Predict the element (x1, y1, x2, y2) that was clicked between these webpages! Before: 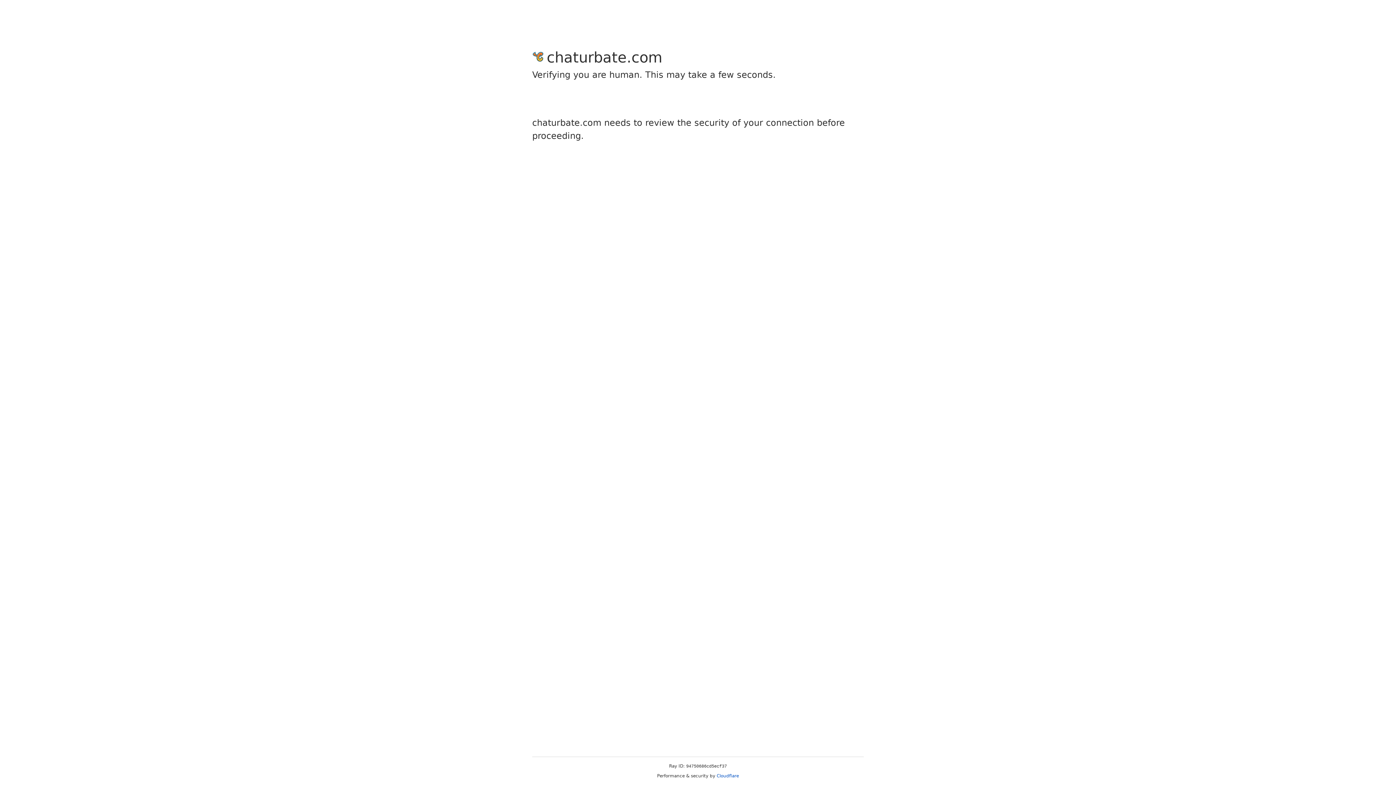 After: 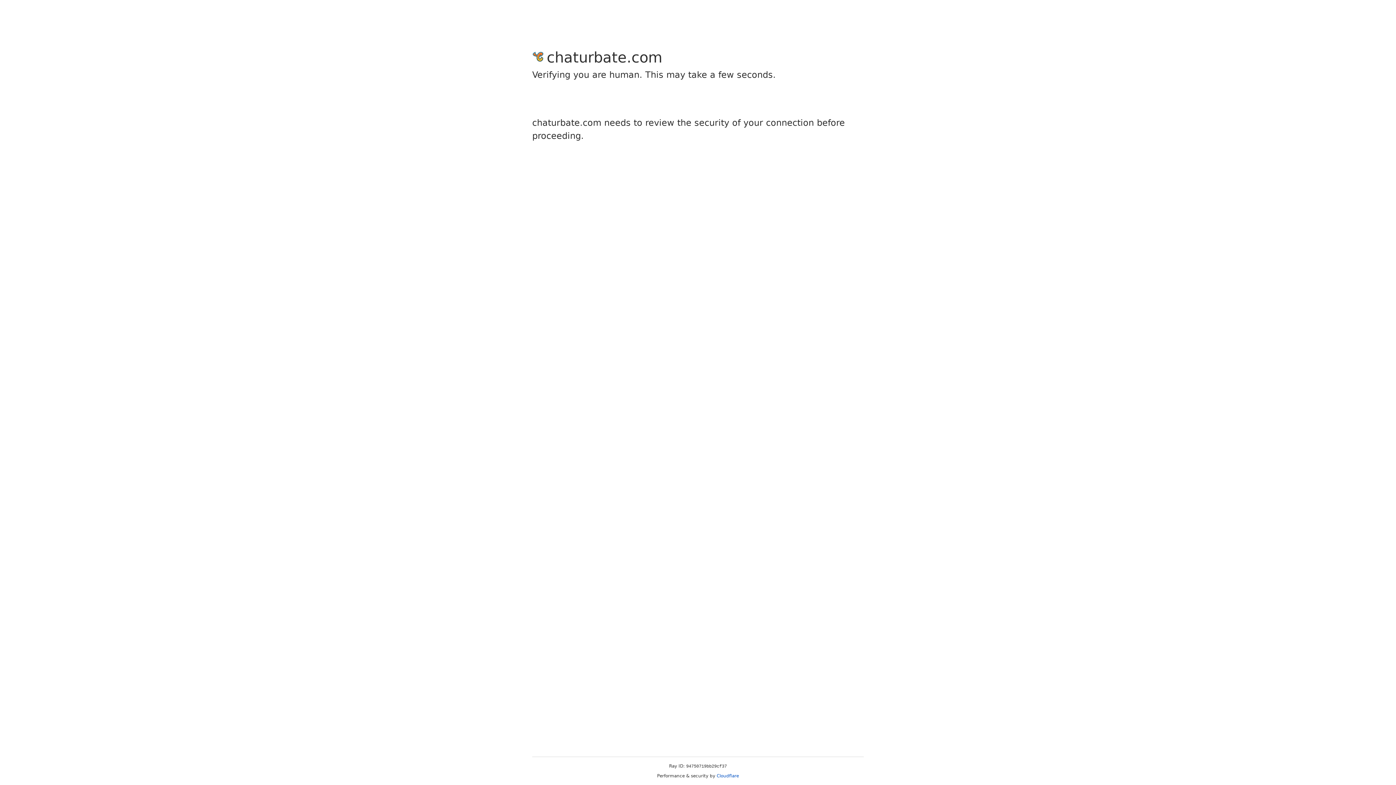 Action: bbox: (716, 773, 739, 778) label: Cloudflare